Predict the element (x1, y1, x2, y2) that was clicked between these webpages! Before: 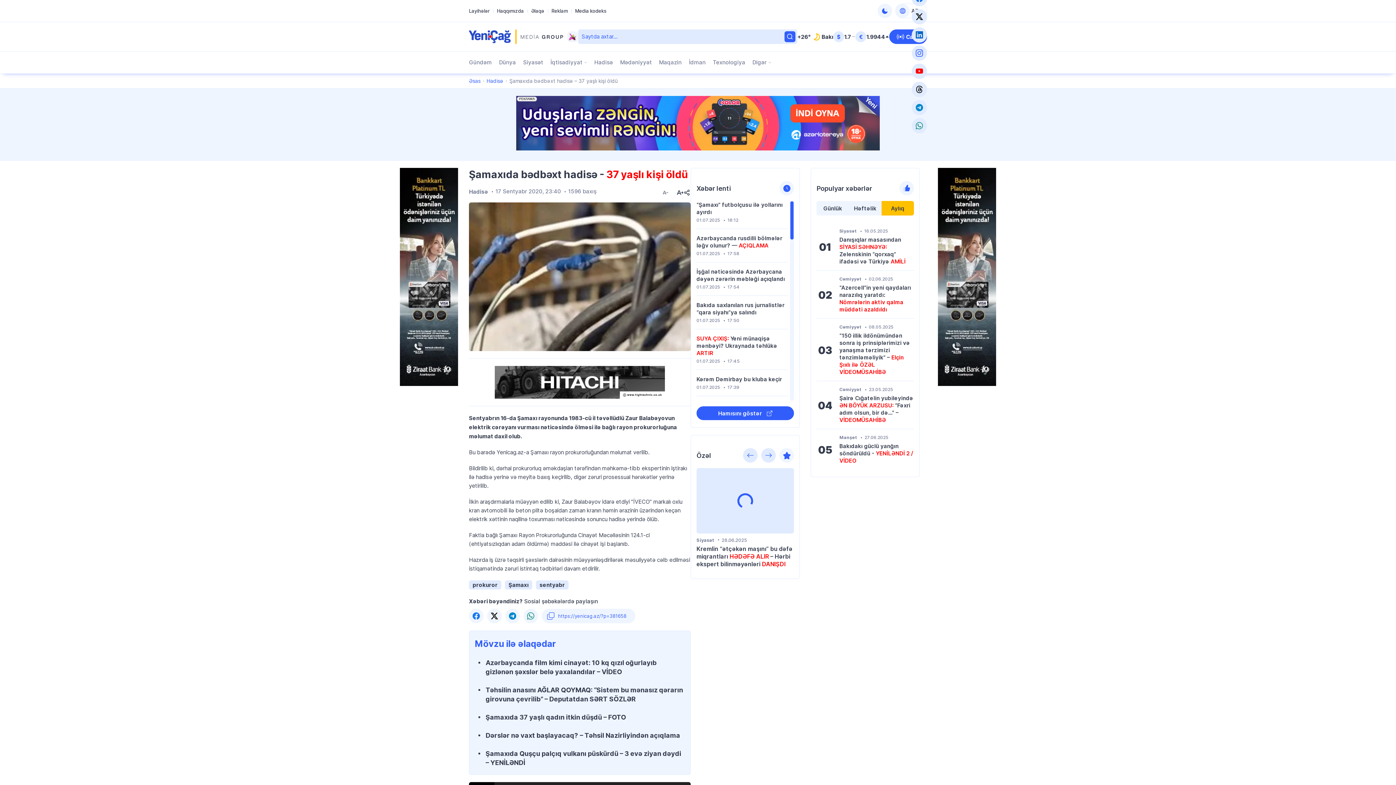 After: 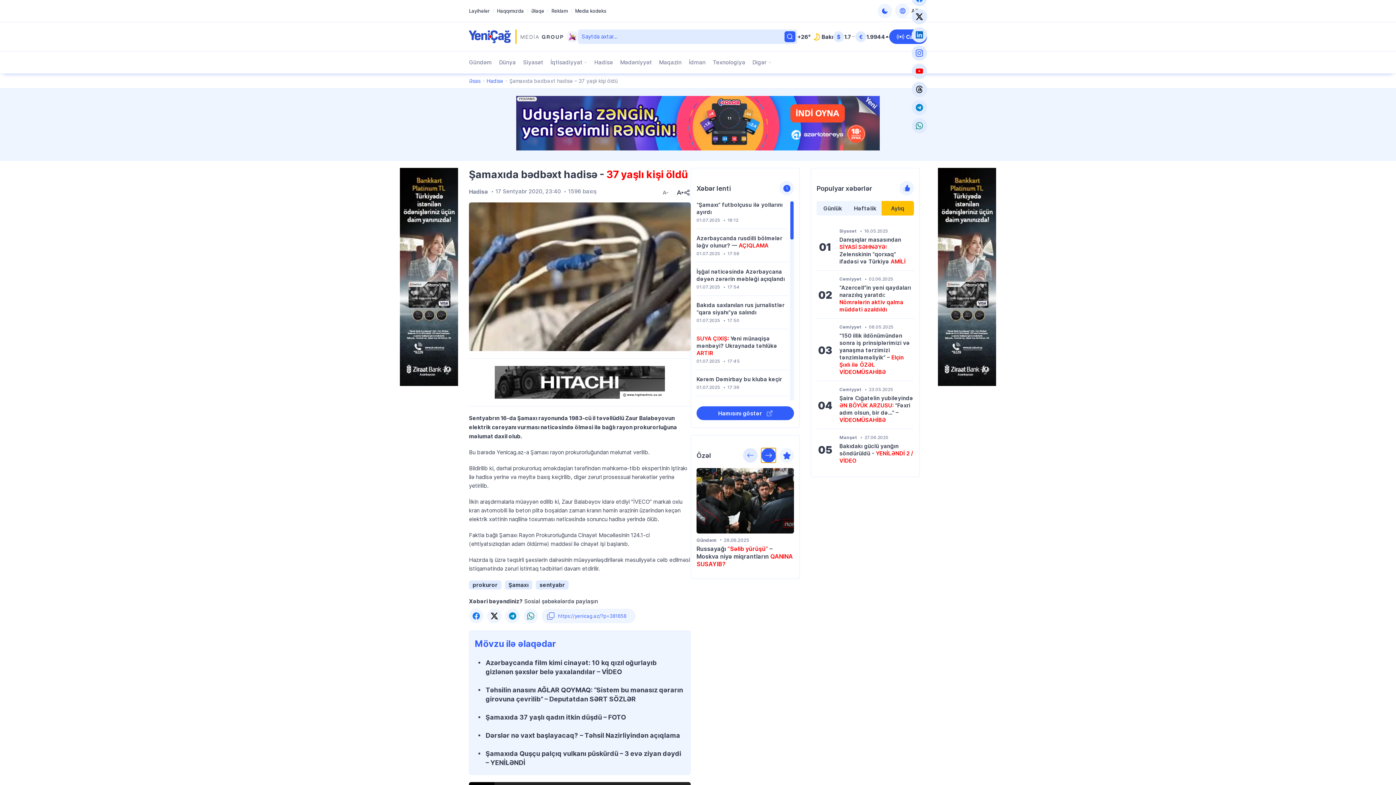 Action: label: Next slide bbox: (761, 448, 776, 462)